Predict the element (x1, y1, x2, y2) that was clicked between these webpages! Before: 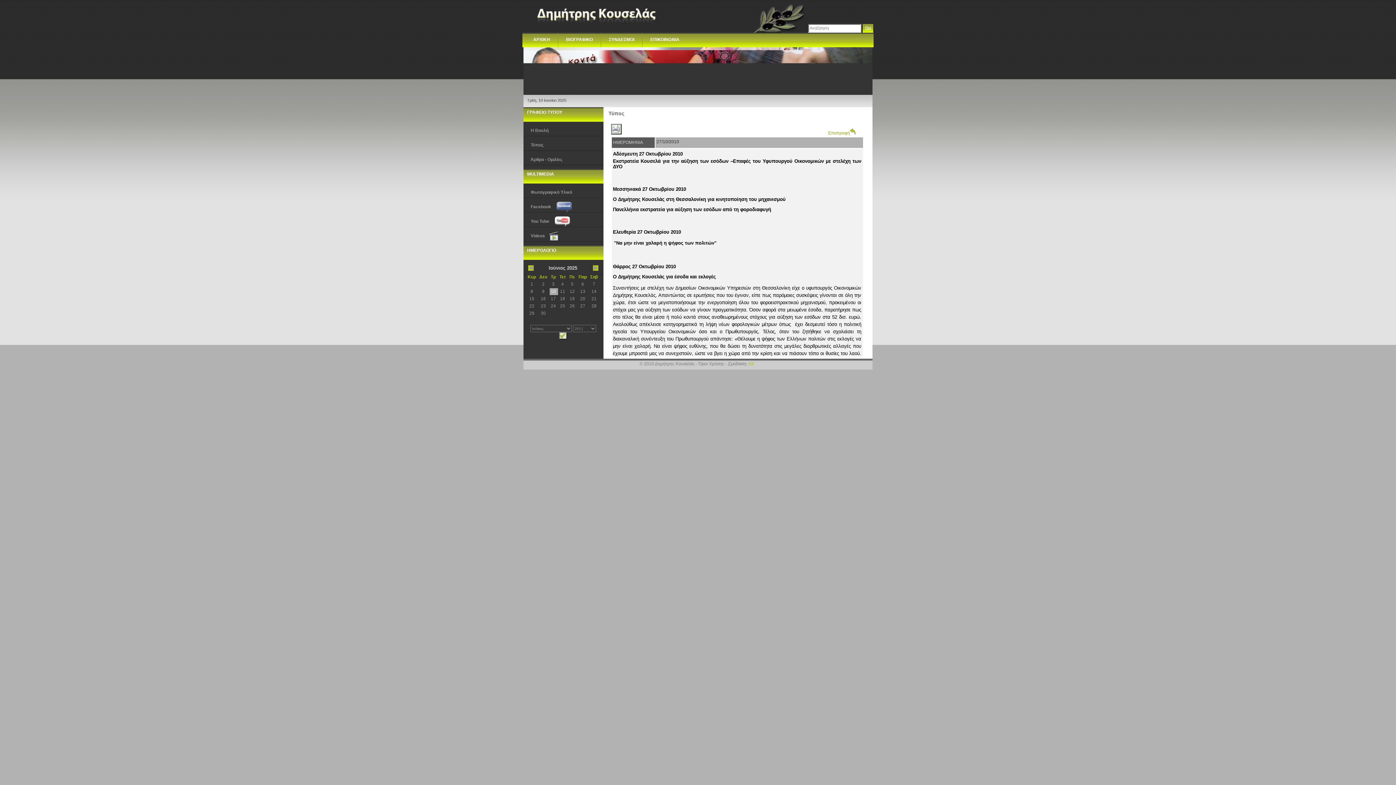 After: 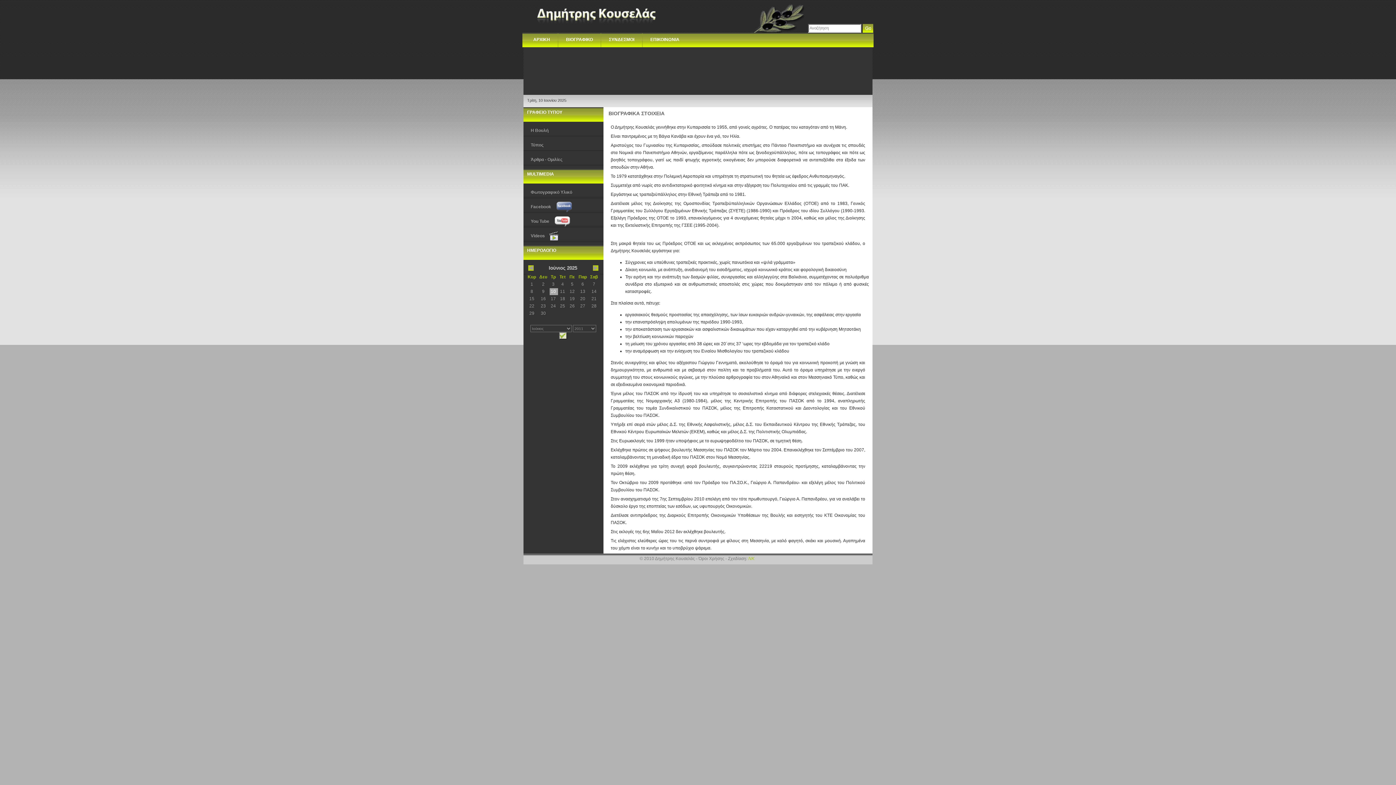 Action: label: ΒΙΟΓΡΑΦΙΚΟ bbox: (558, 32, 600, 49)